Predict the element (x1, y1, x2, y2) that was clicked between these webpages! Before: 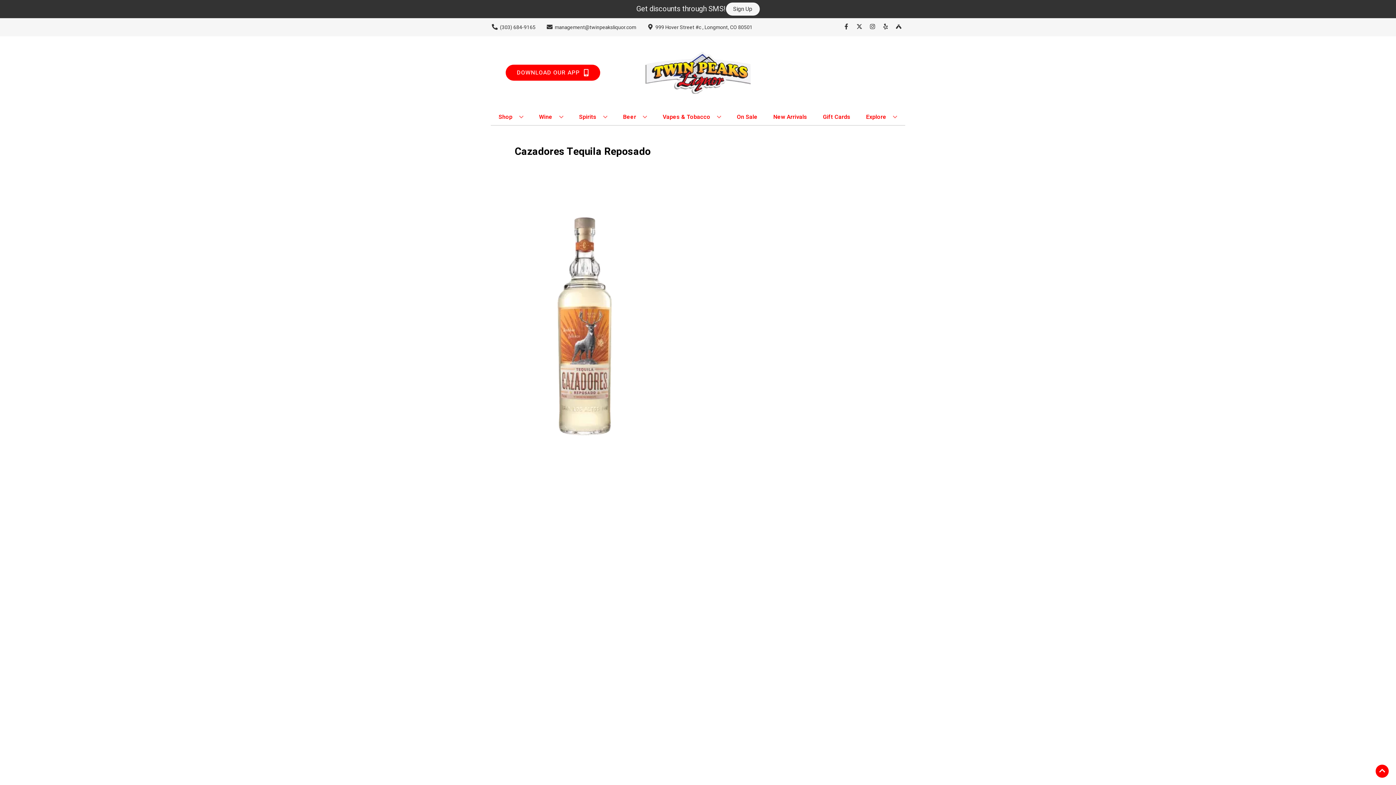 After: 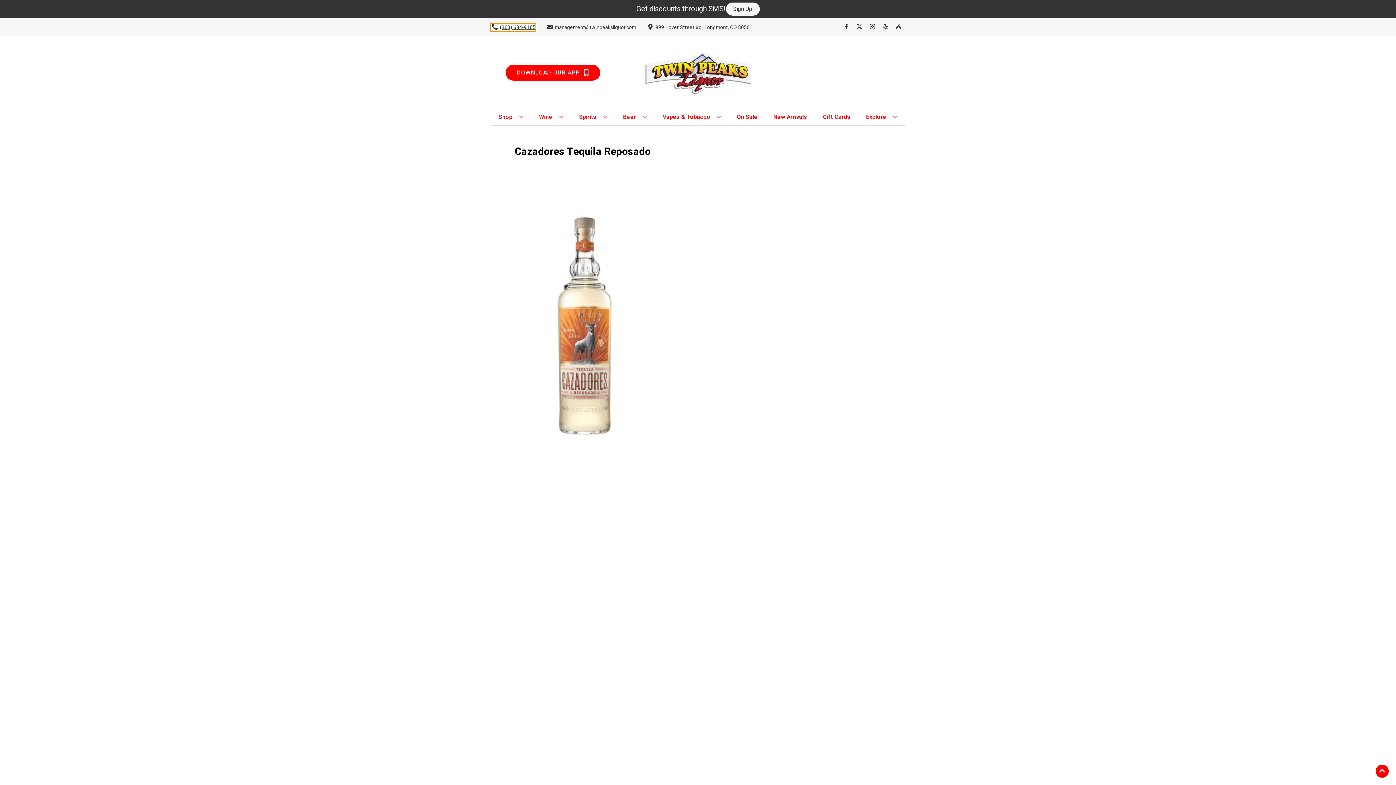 Action: bbox: (490, 23, 535, 31) label: Store number is (303) 684-9165 Clicking will open a link in a new tab